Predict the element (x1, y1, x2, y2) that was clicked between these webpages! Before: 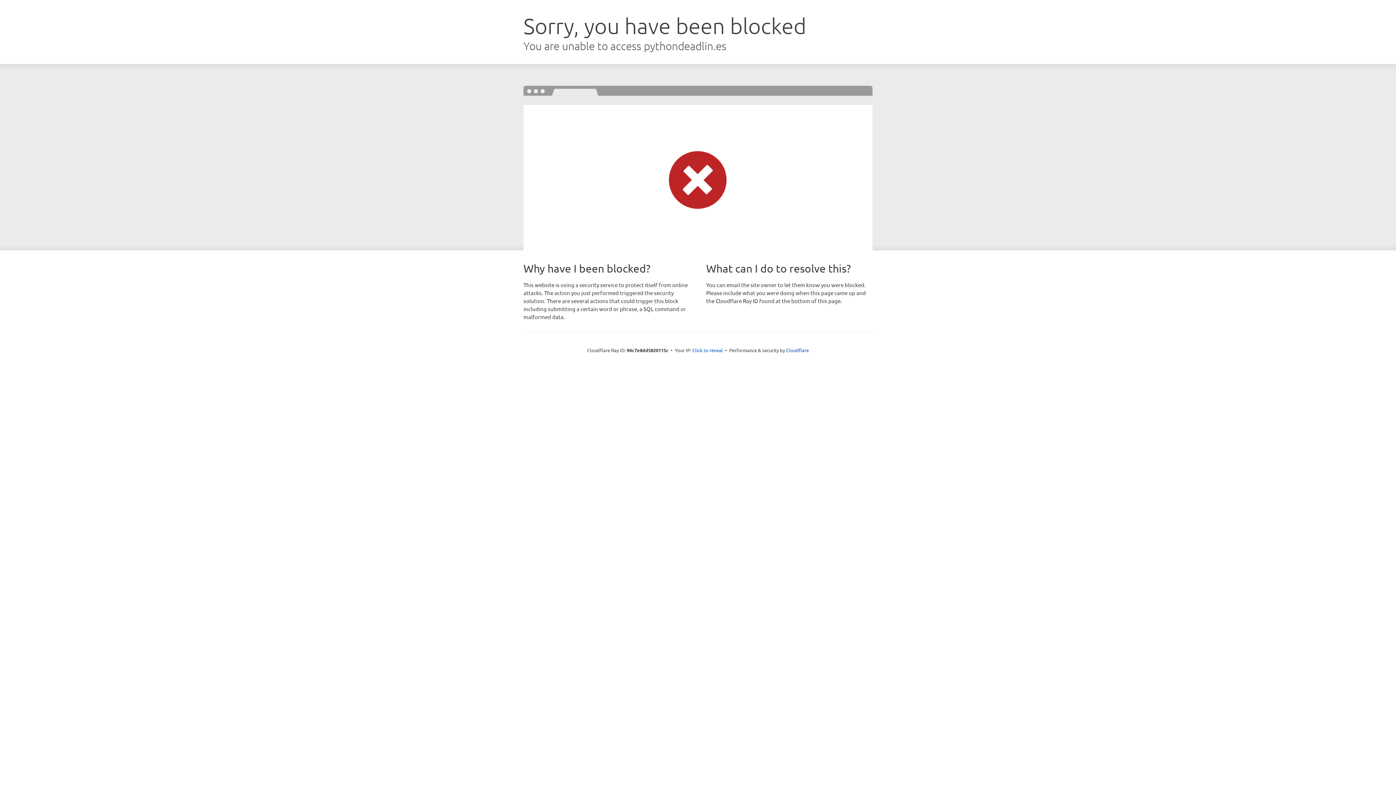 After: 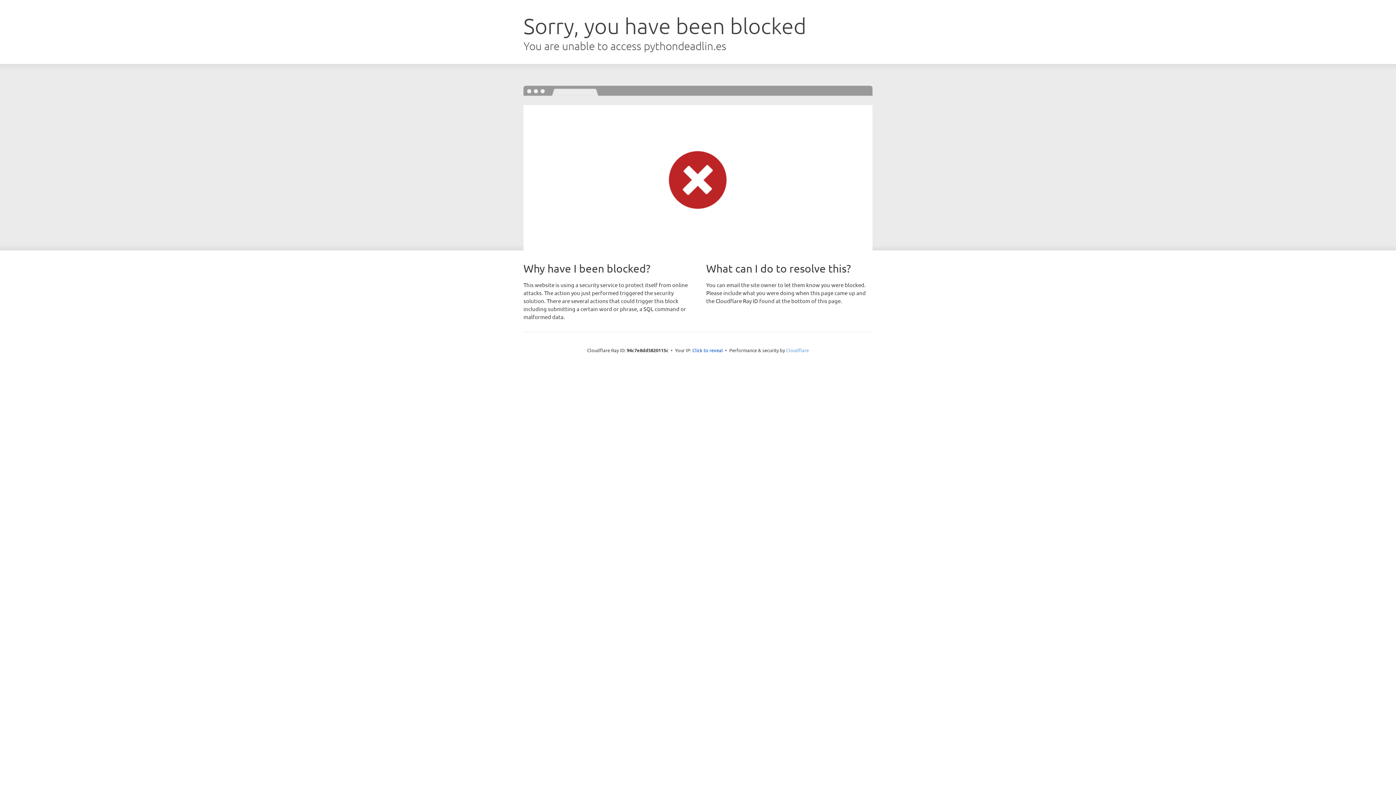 Action: bbox: (786, 347, 809, 353) label: Cloudflare